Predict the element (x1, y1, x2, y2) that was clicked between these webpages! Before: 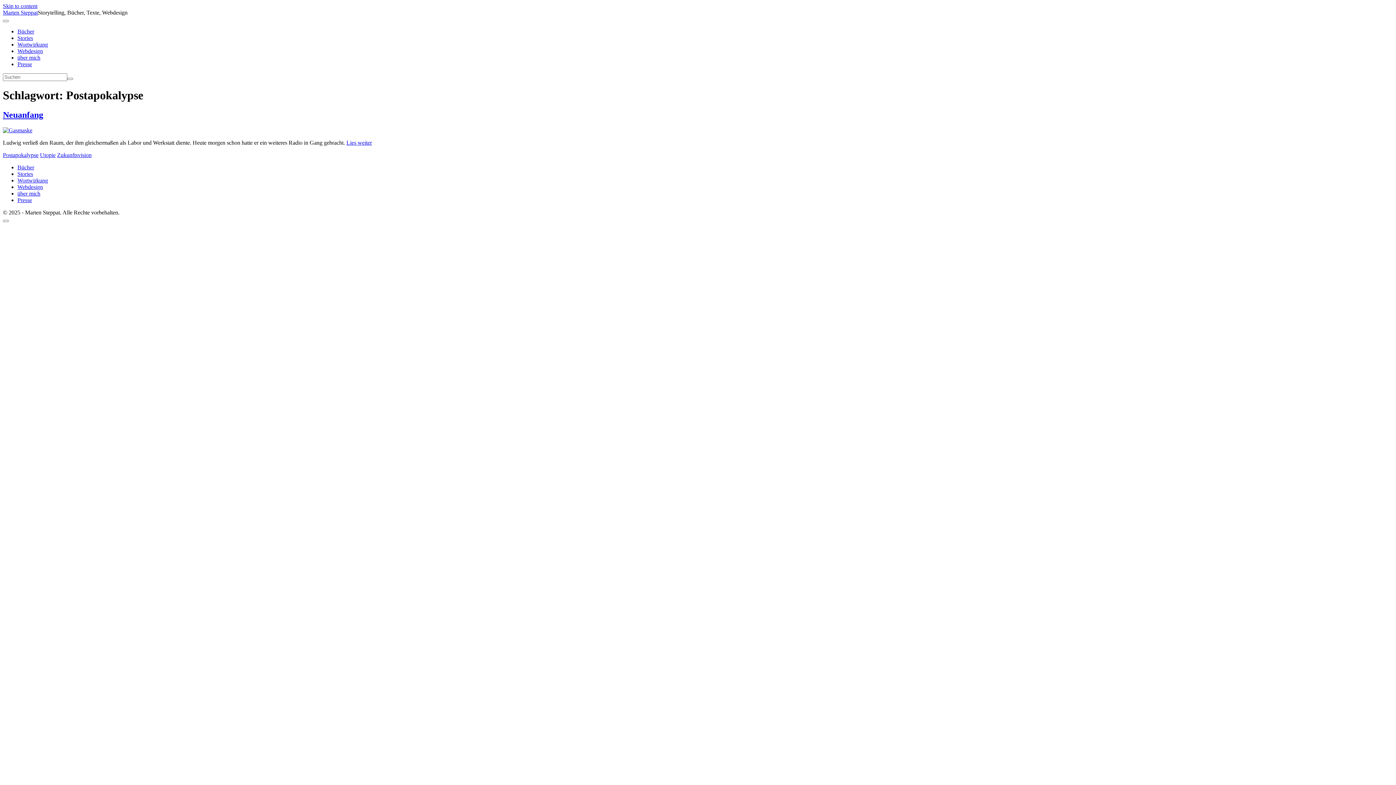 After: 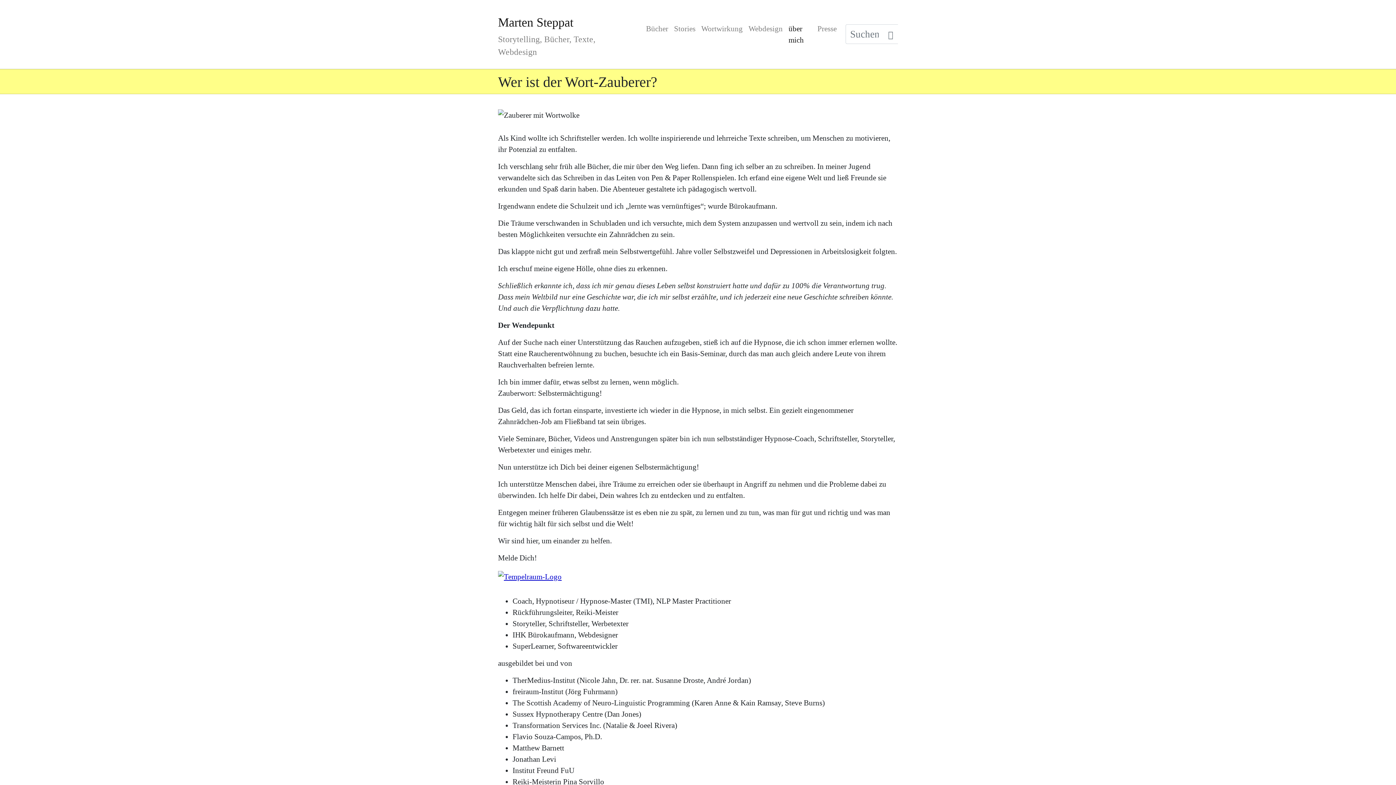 Action: bbox: (17, 54, 40, 60) label: über mich